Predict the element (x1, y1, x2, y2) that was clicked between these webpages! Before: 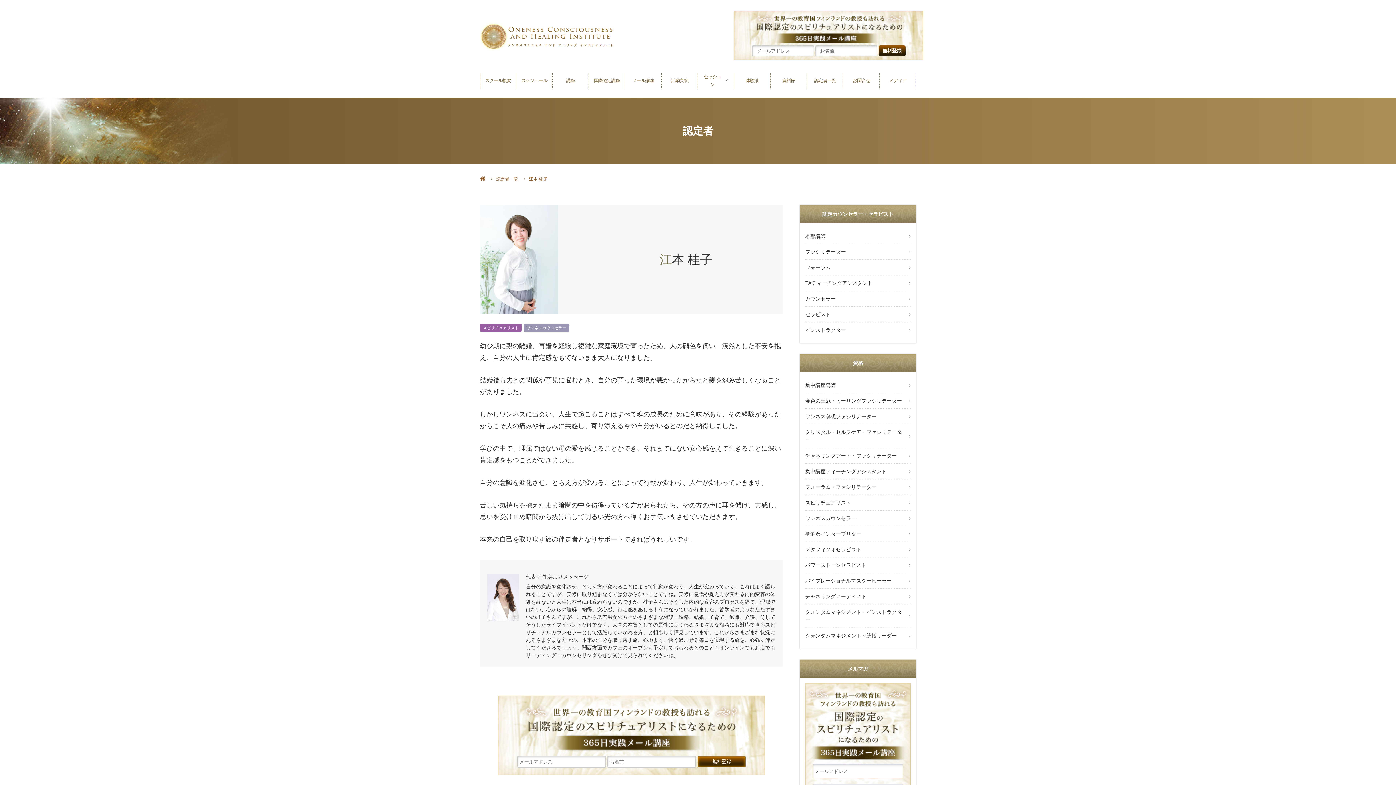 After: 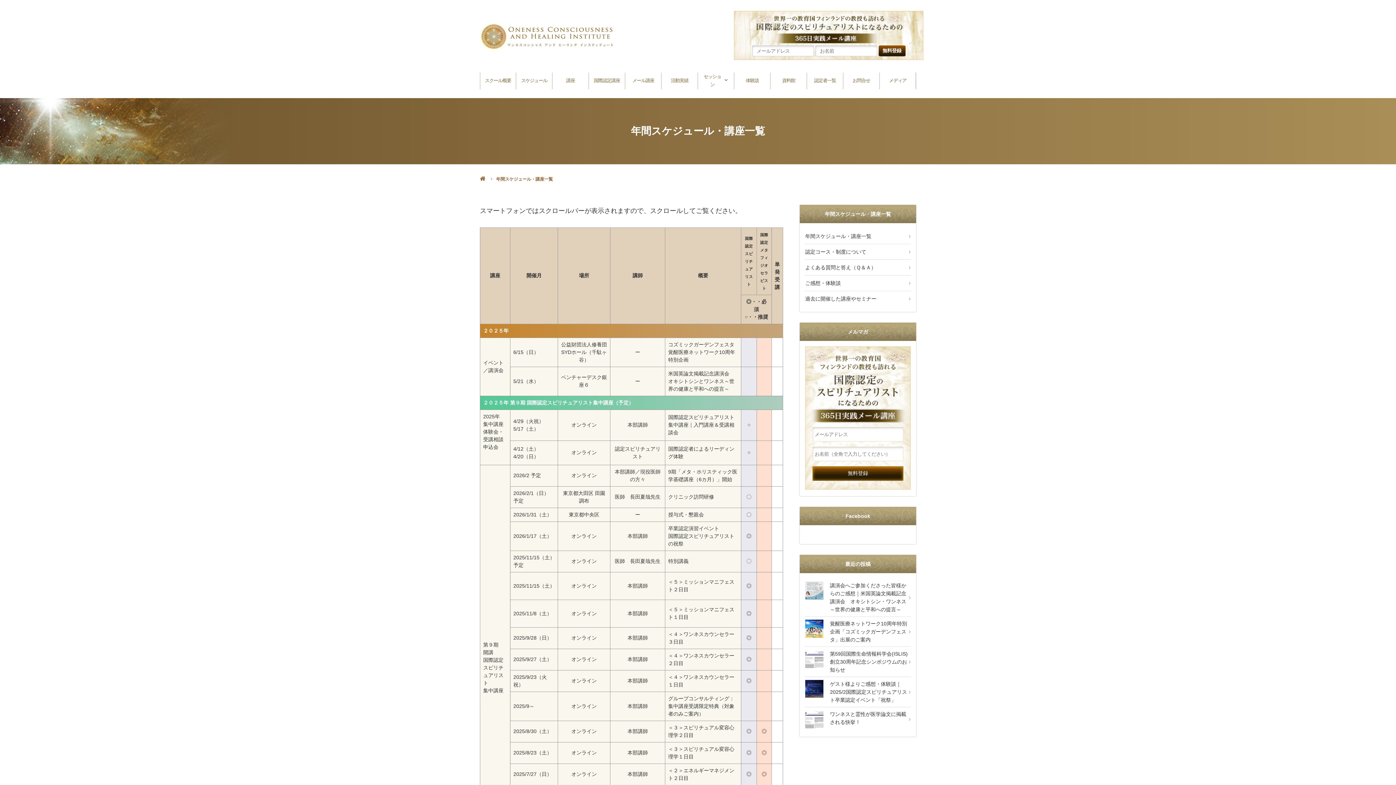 Action: bbox: (516, 76, 552, 84) label: スケジュール